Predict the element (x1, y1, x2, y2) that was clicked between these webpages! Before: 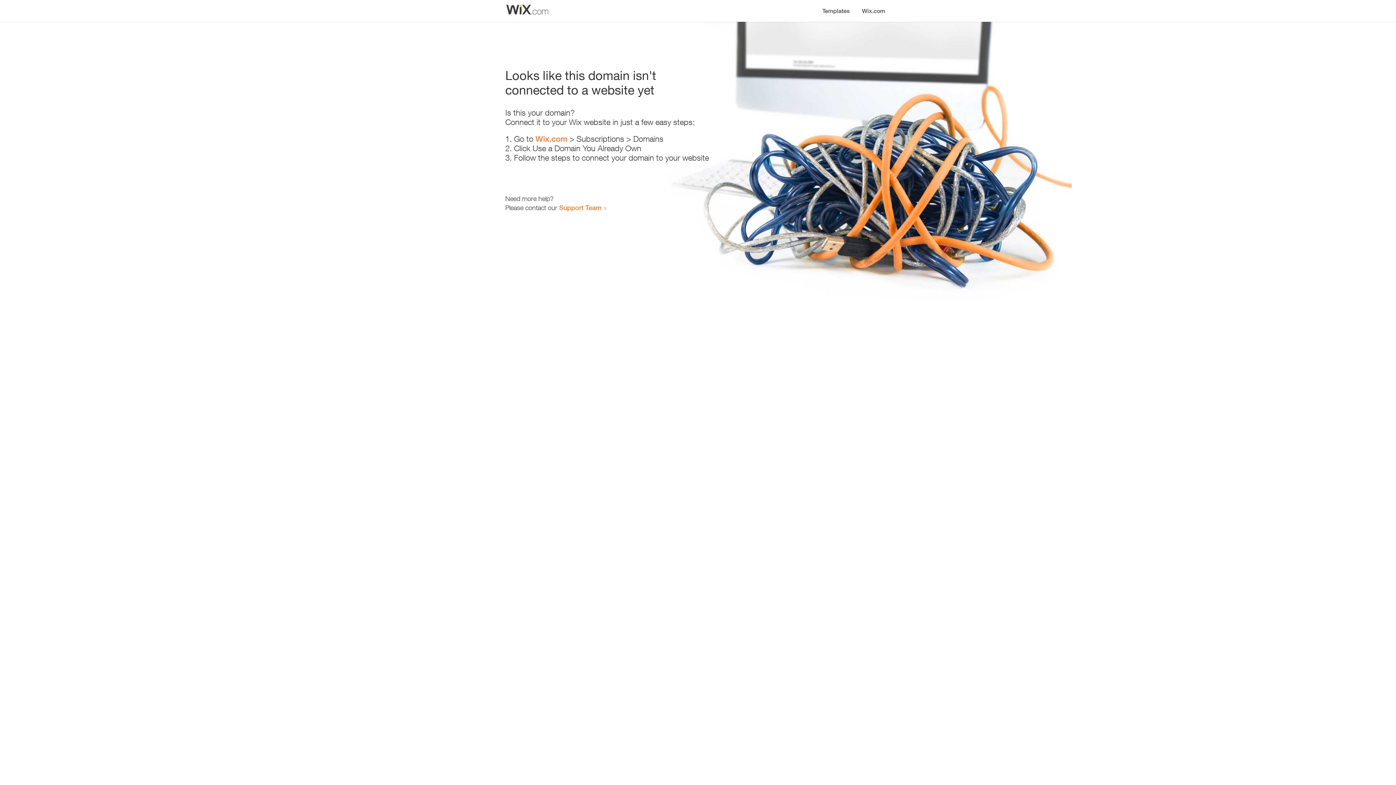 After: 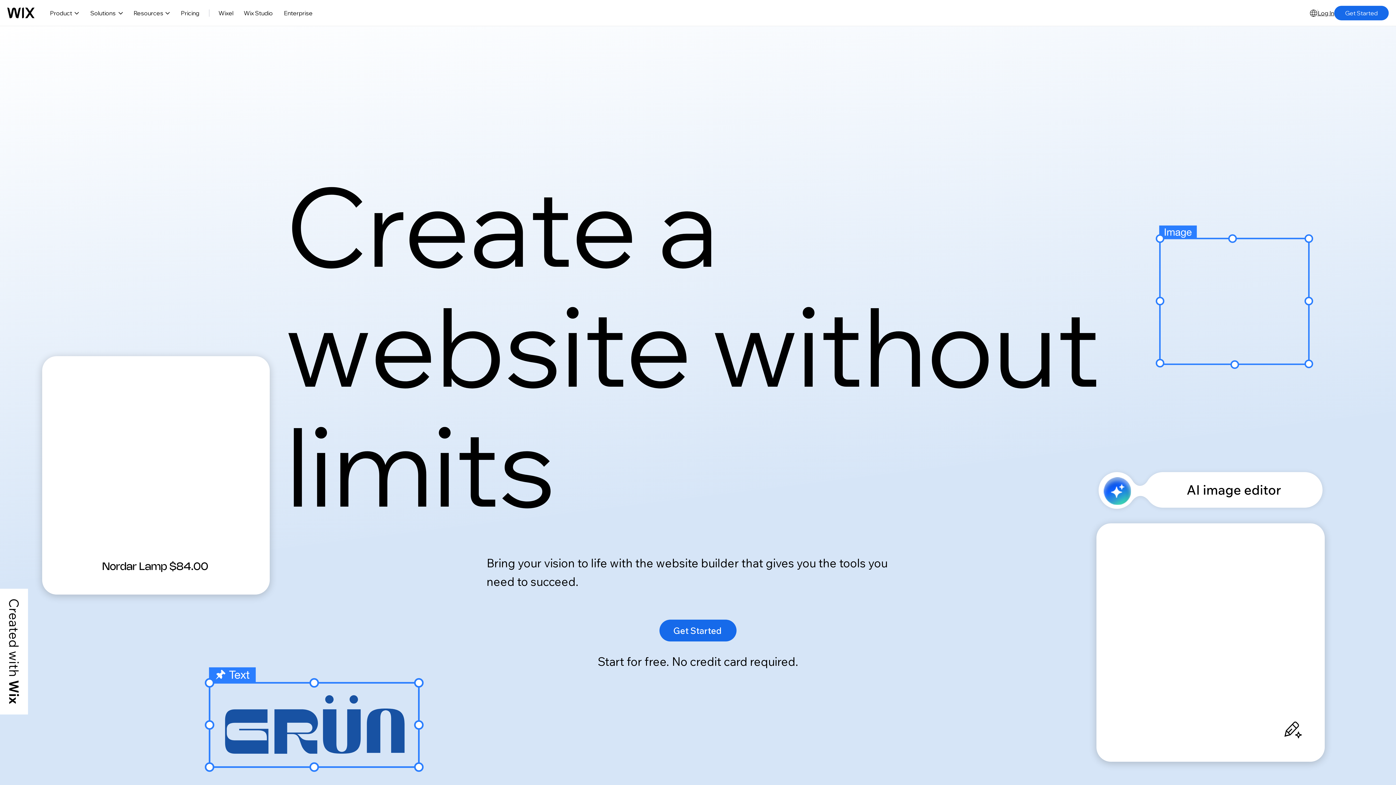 Action: label: Wix.com bbox: (856, 0, 890, 14)